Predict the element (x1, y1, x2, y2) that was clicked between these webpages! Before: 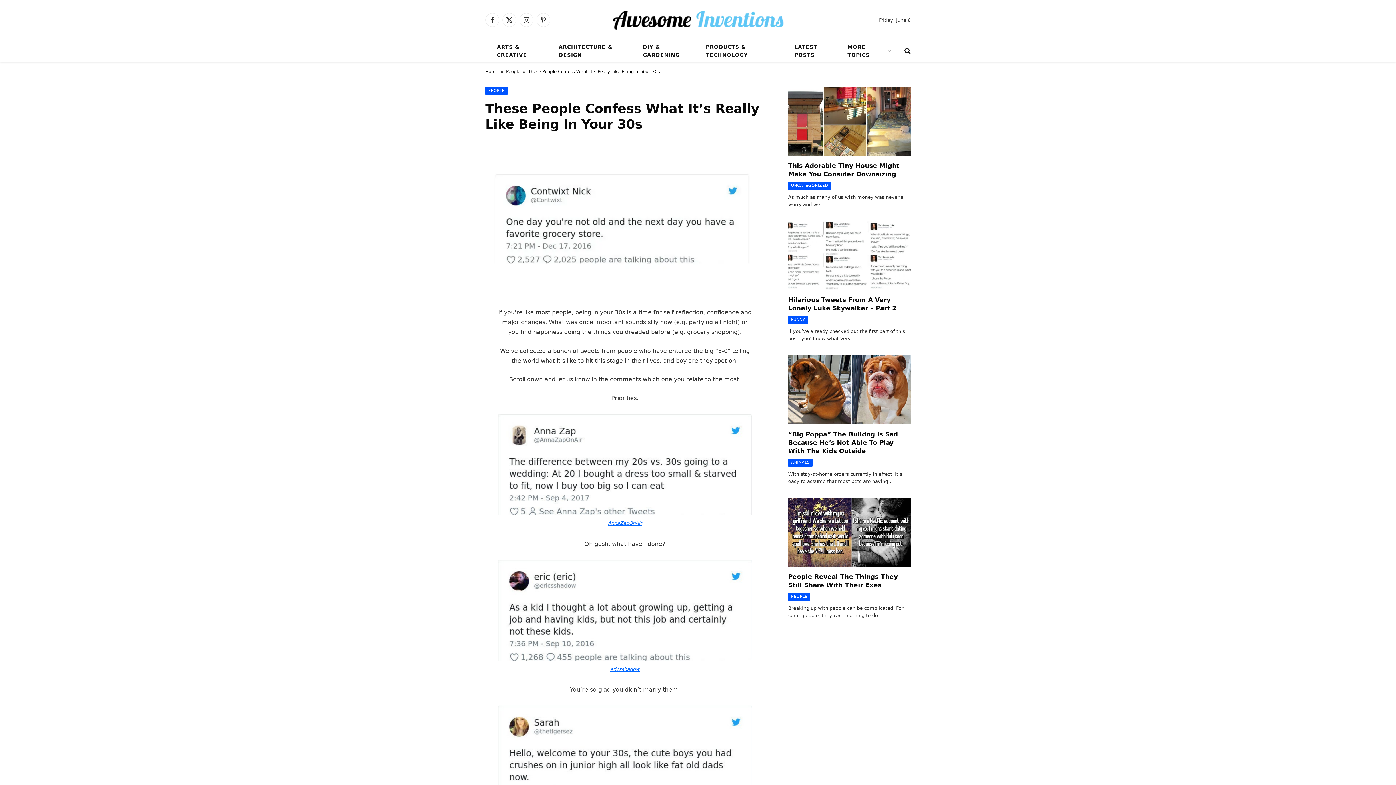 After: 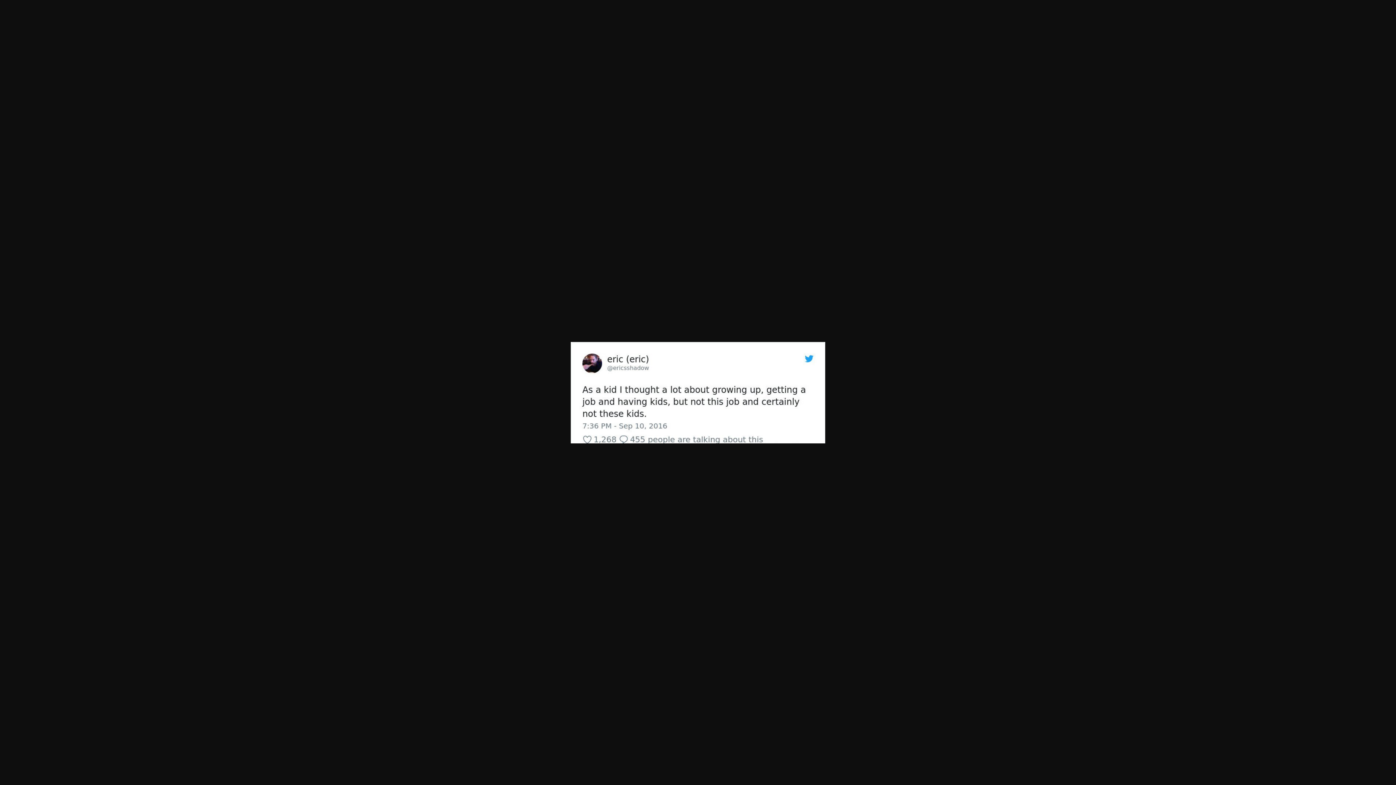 Action: bbox: (497, 560, 752, 661)